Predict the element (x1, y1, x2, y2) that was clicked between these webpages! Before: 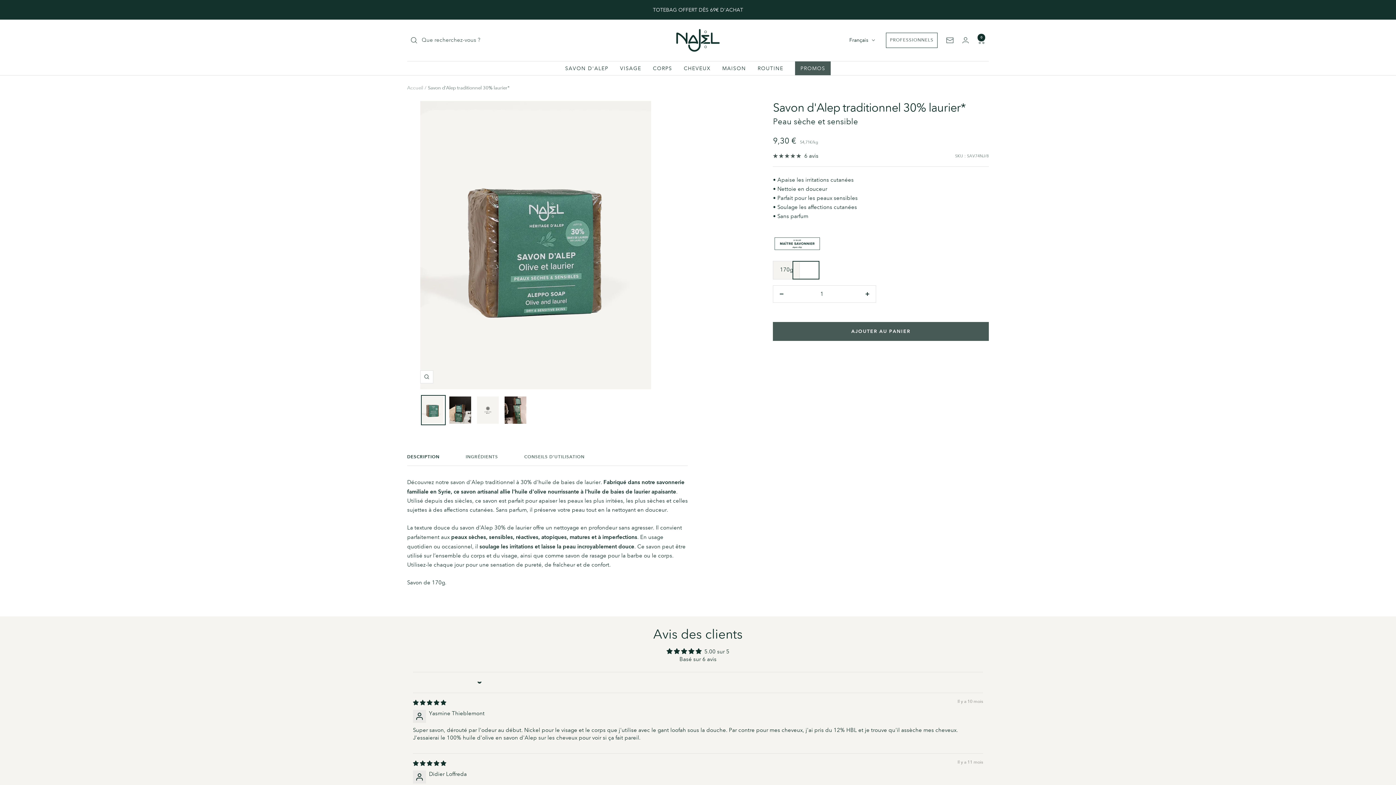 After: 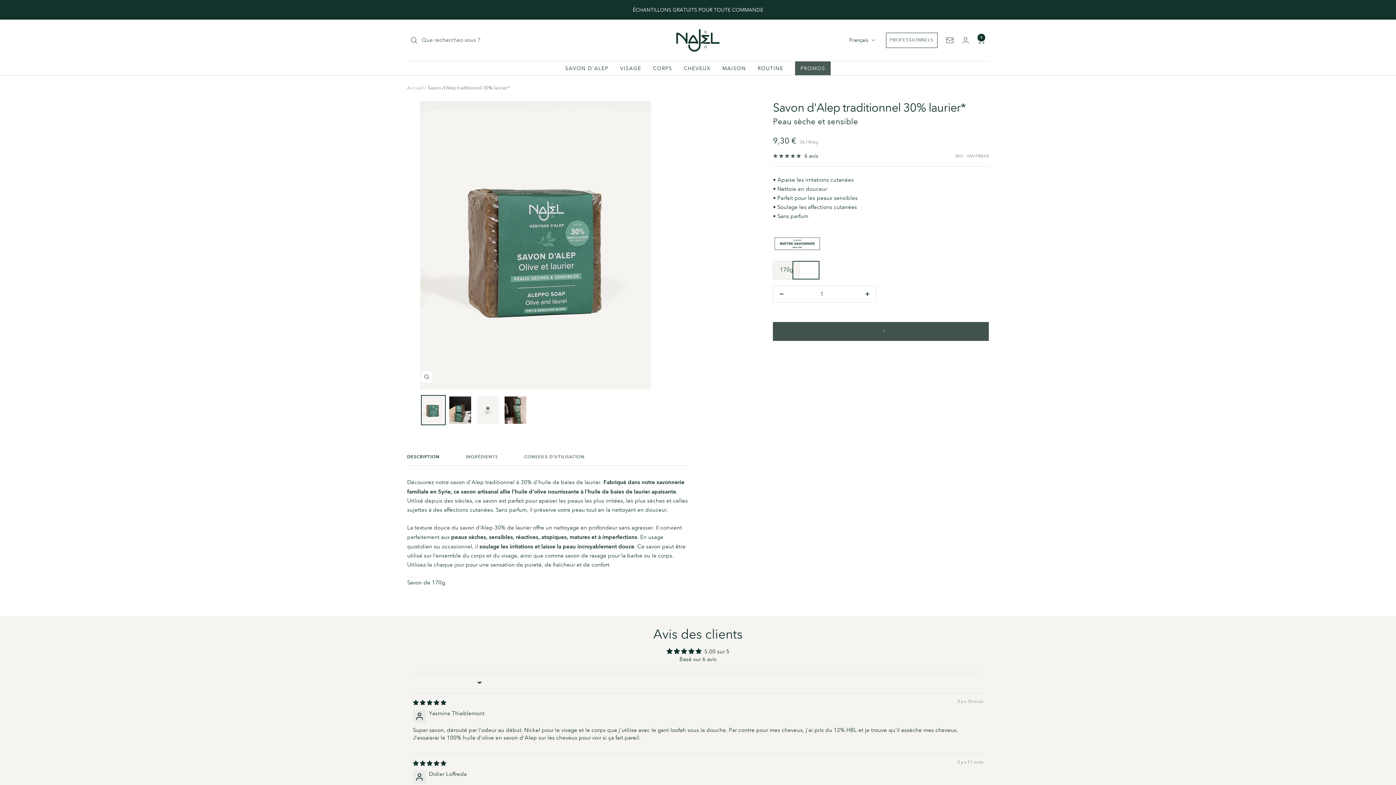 Action: label: AJOUTER AU PANIER bbox: (773, 322, 989, 341)